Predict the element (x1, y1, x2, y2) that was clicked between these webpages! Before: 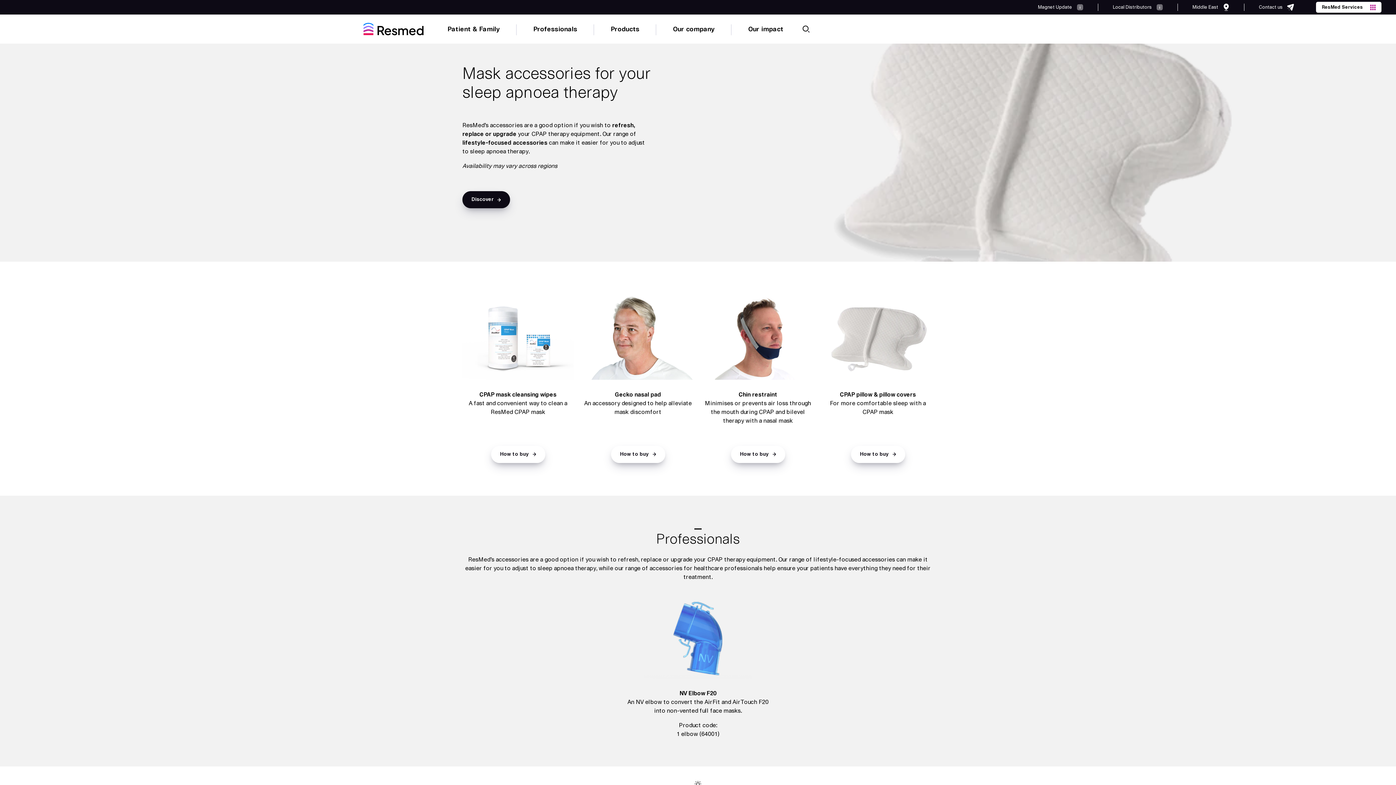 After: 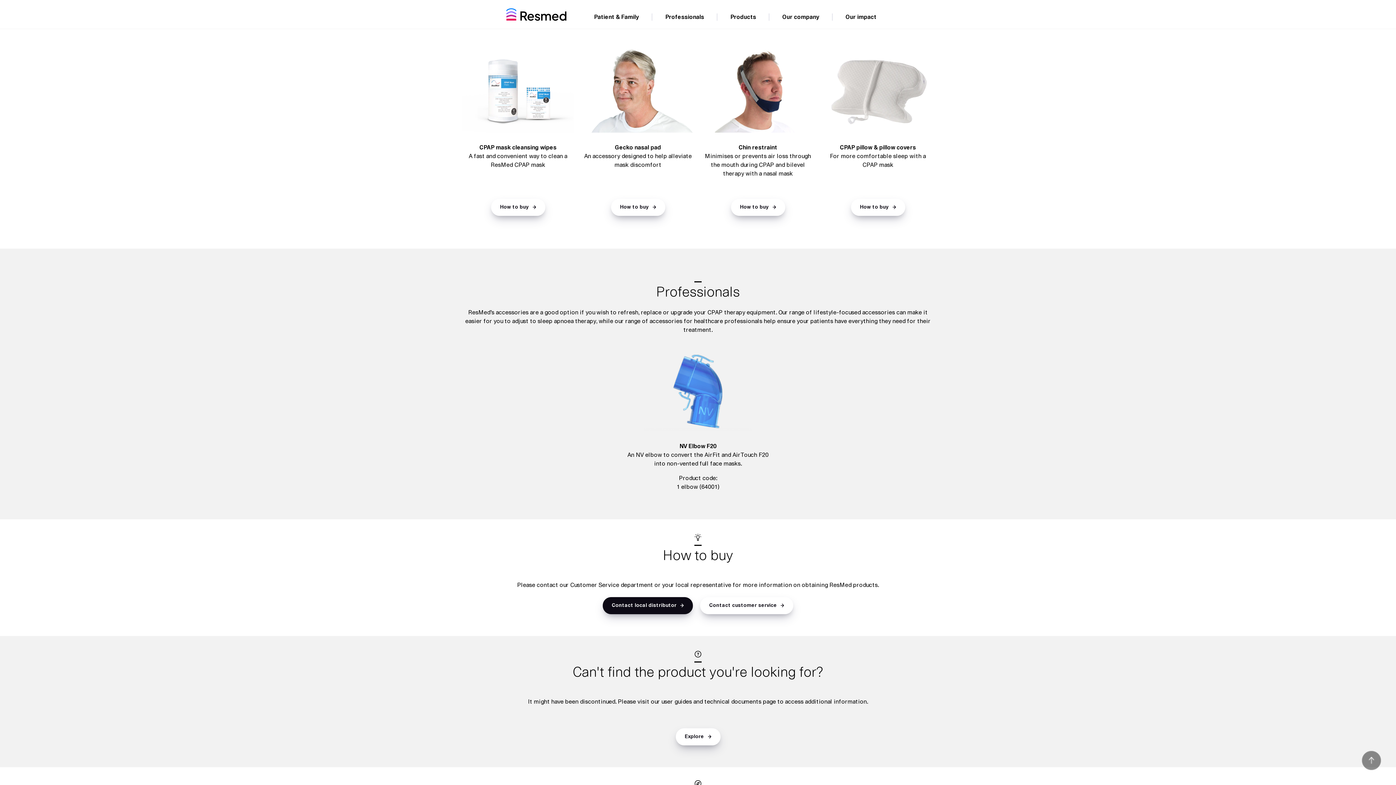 Action: bbox: (462, 191, 510, 208) label: Discover